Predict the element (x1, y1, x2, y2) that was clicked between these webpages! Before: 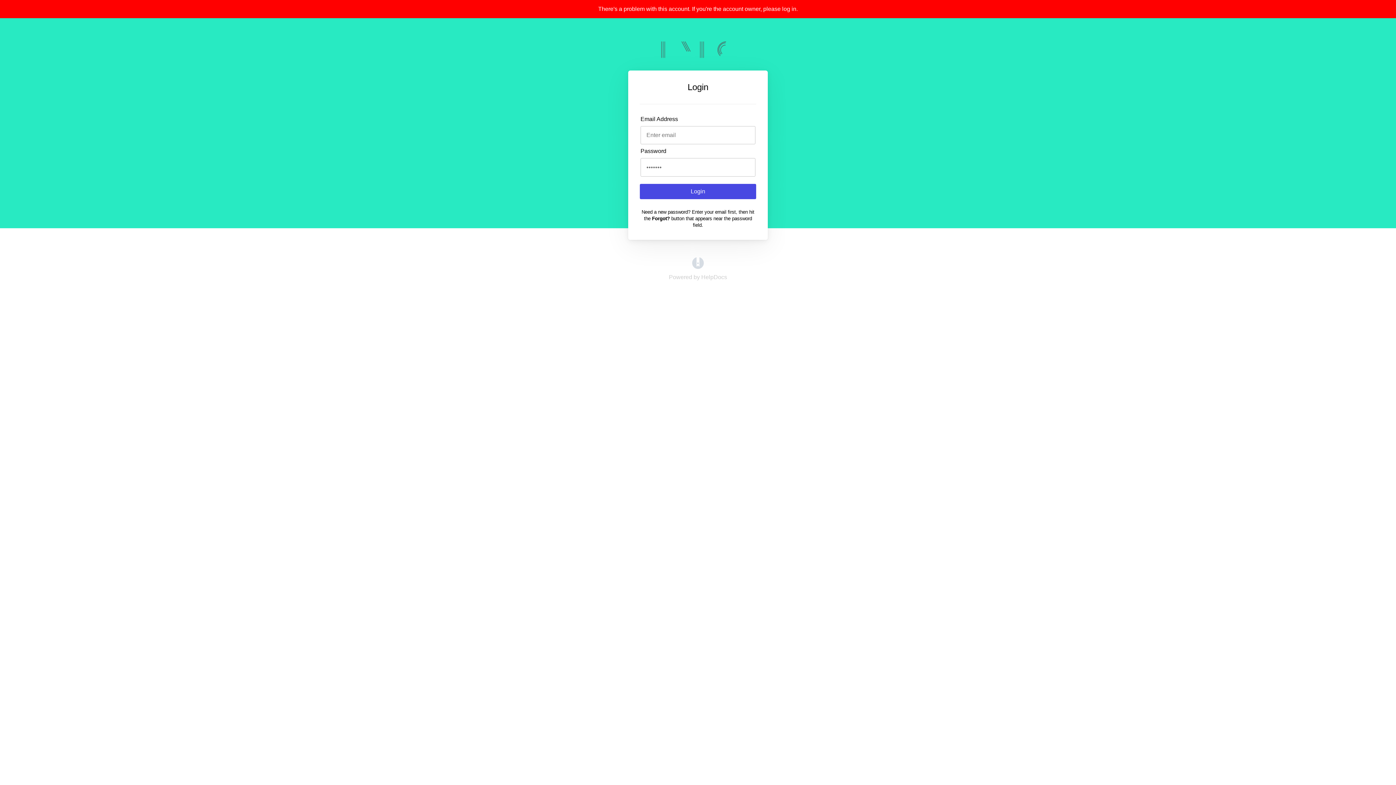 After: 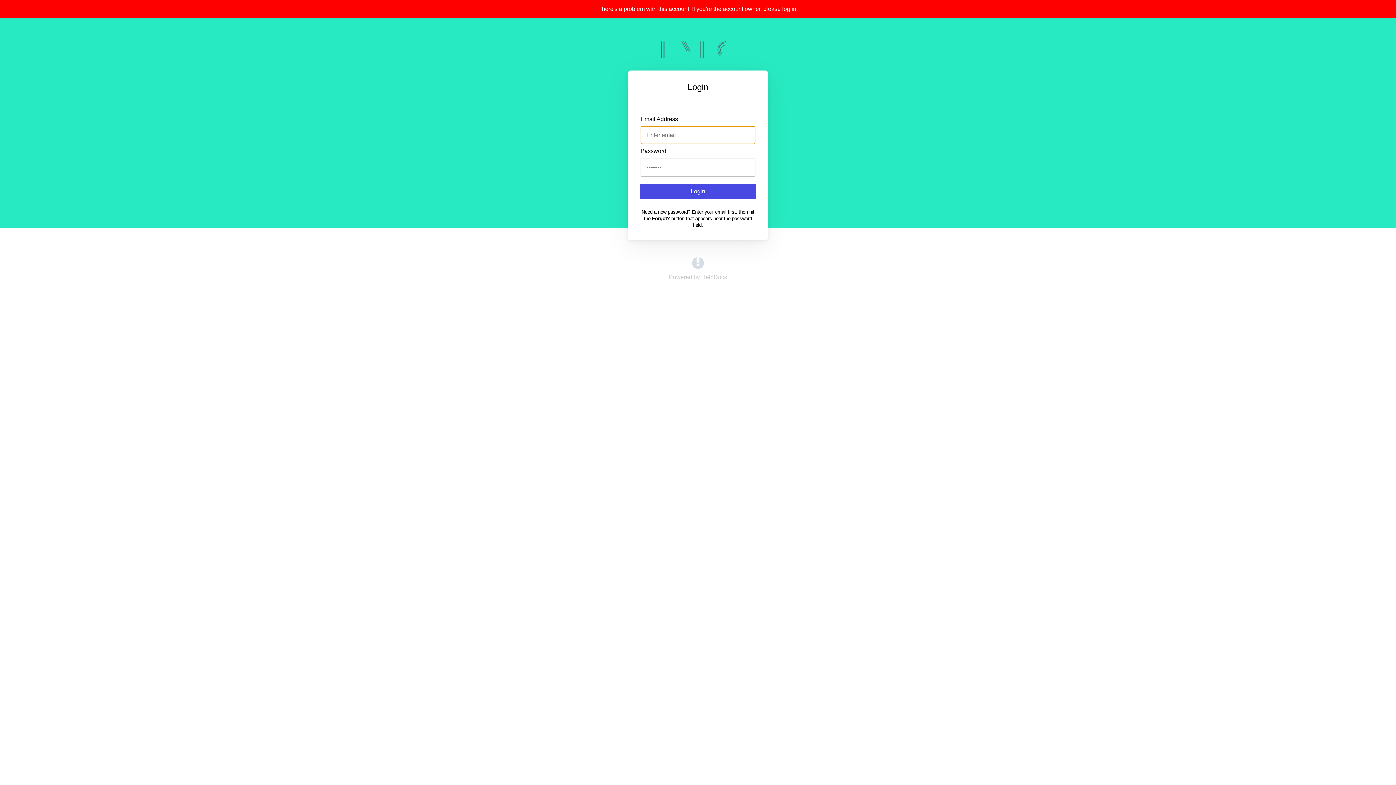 Action: label: Login bbox: (640, 183, 756, 199)